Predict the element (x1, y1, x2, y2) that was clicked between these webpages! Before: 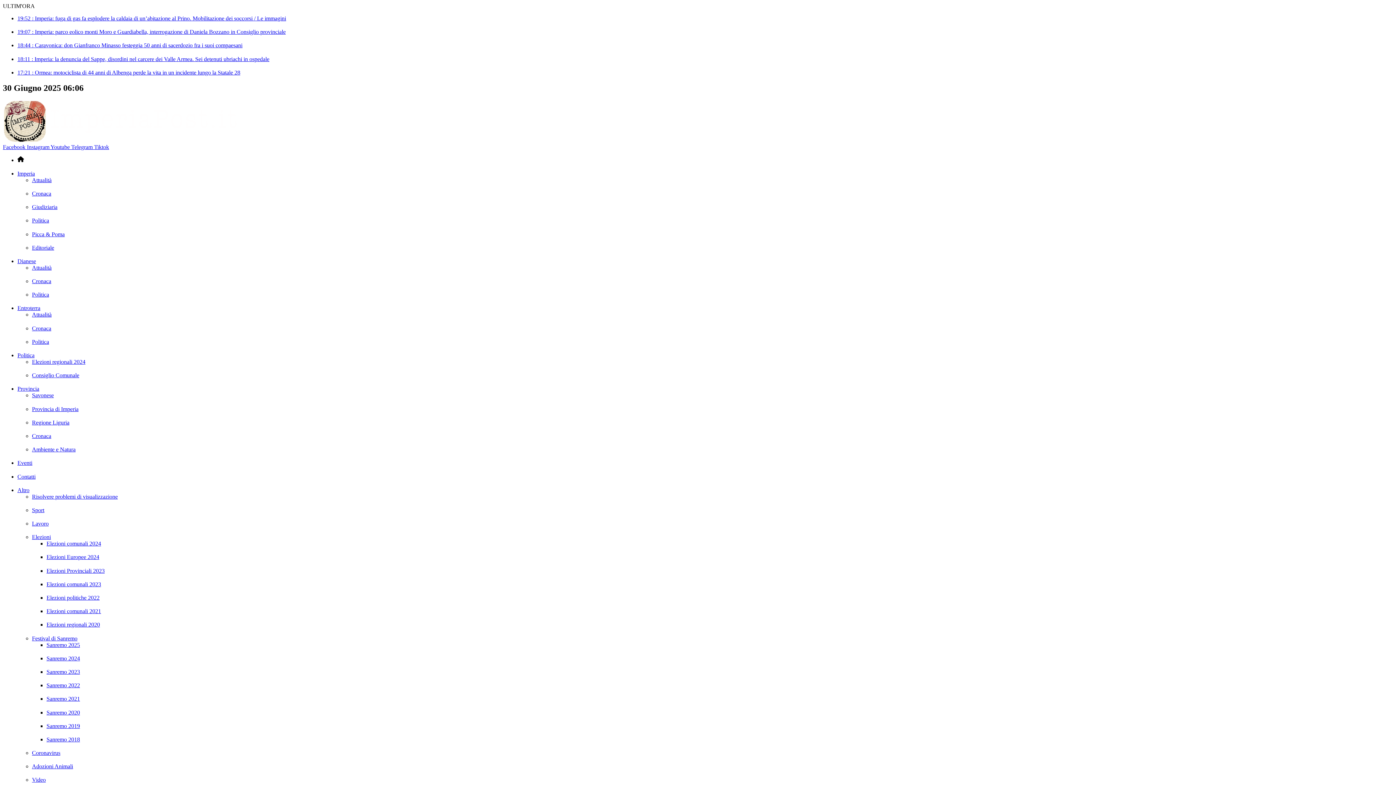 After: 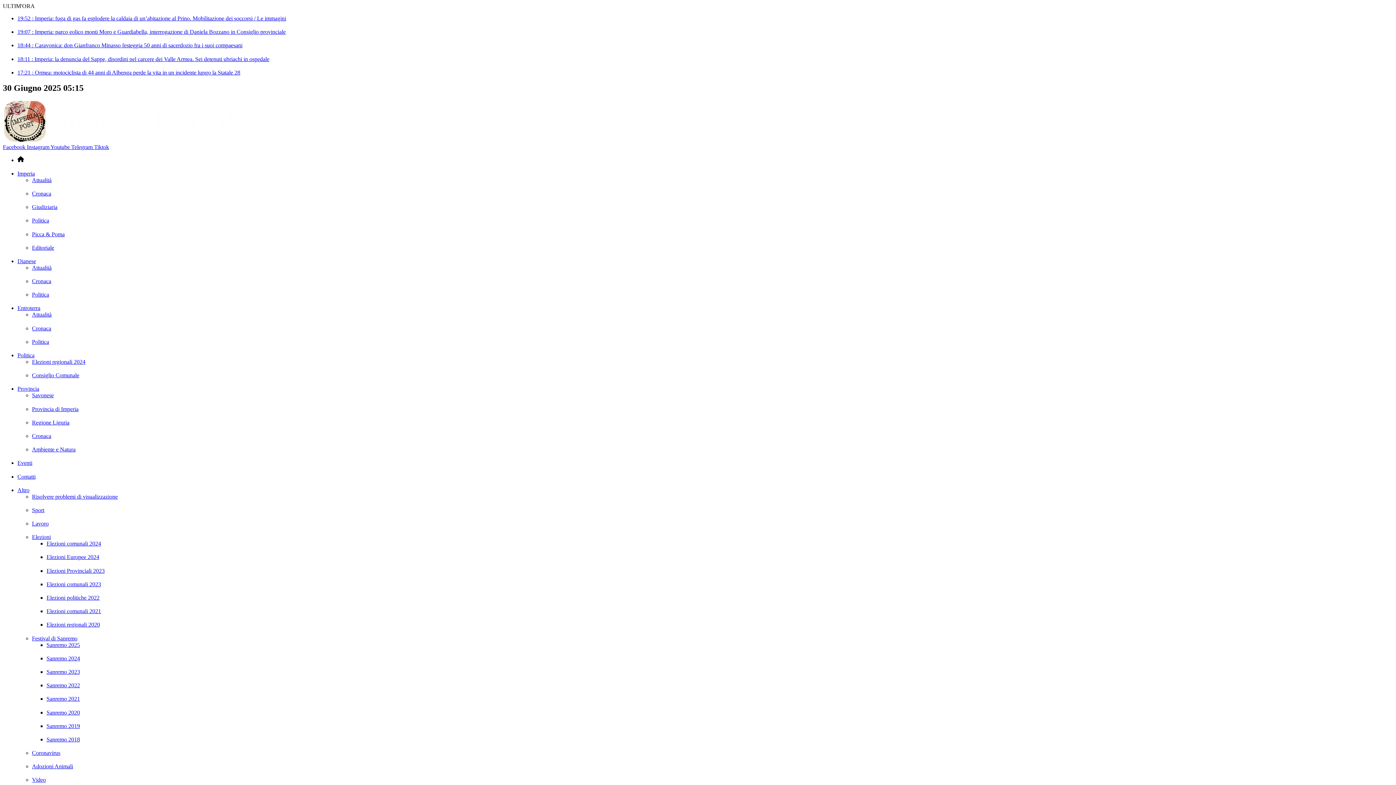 Action: bbox: (46, 594, 99, 601) label: Elezioni politiche 2022